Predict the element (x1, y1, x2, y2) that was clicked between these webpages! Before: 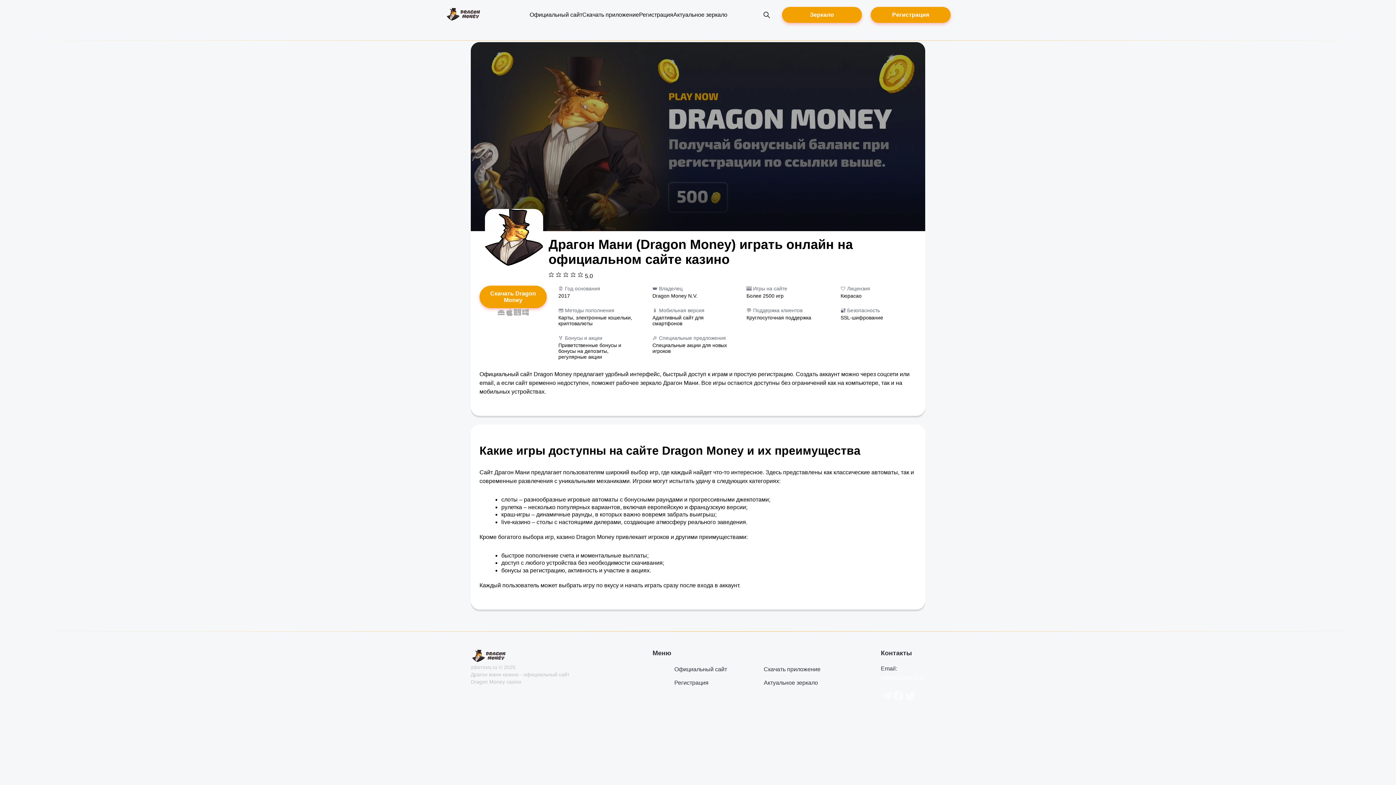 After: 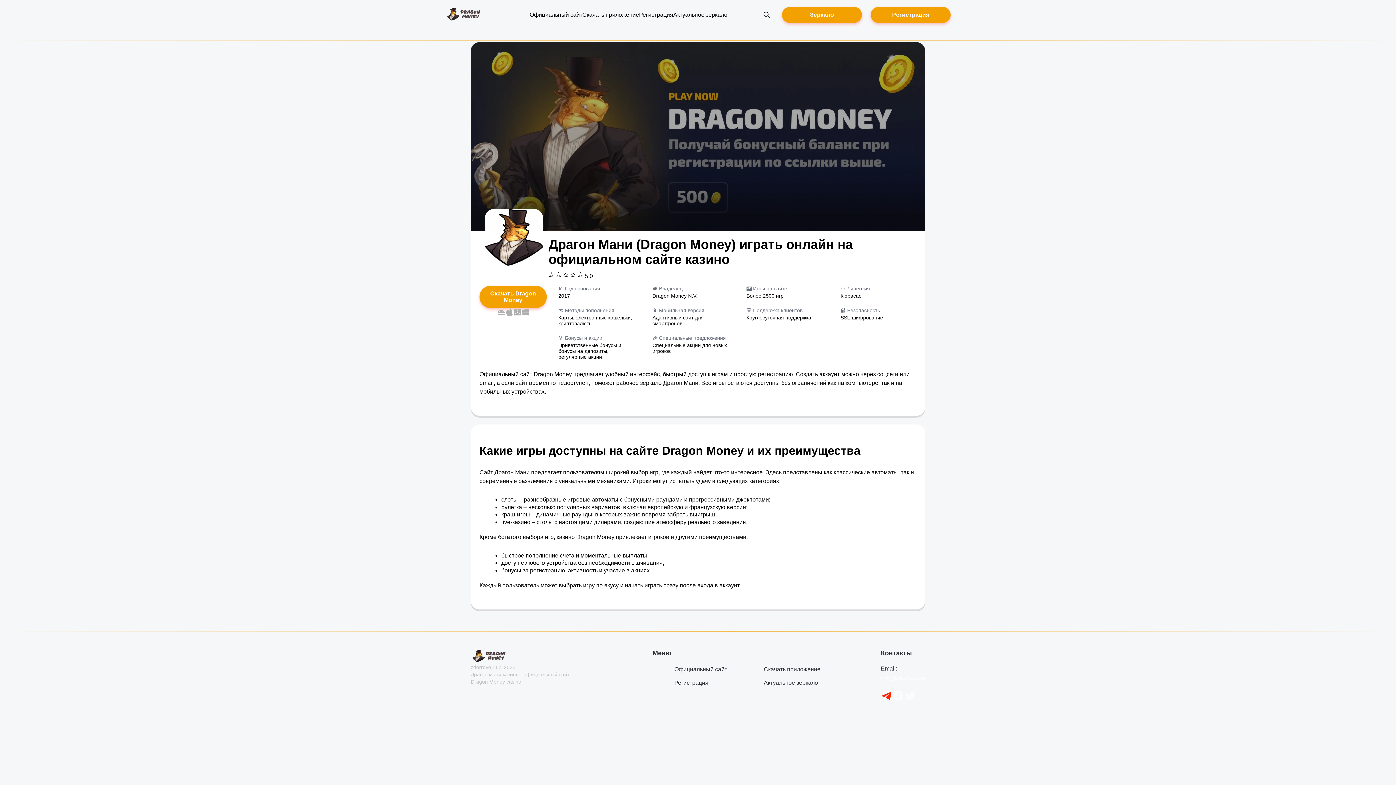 Action: bbox: (881, 690, 892, 703)